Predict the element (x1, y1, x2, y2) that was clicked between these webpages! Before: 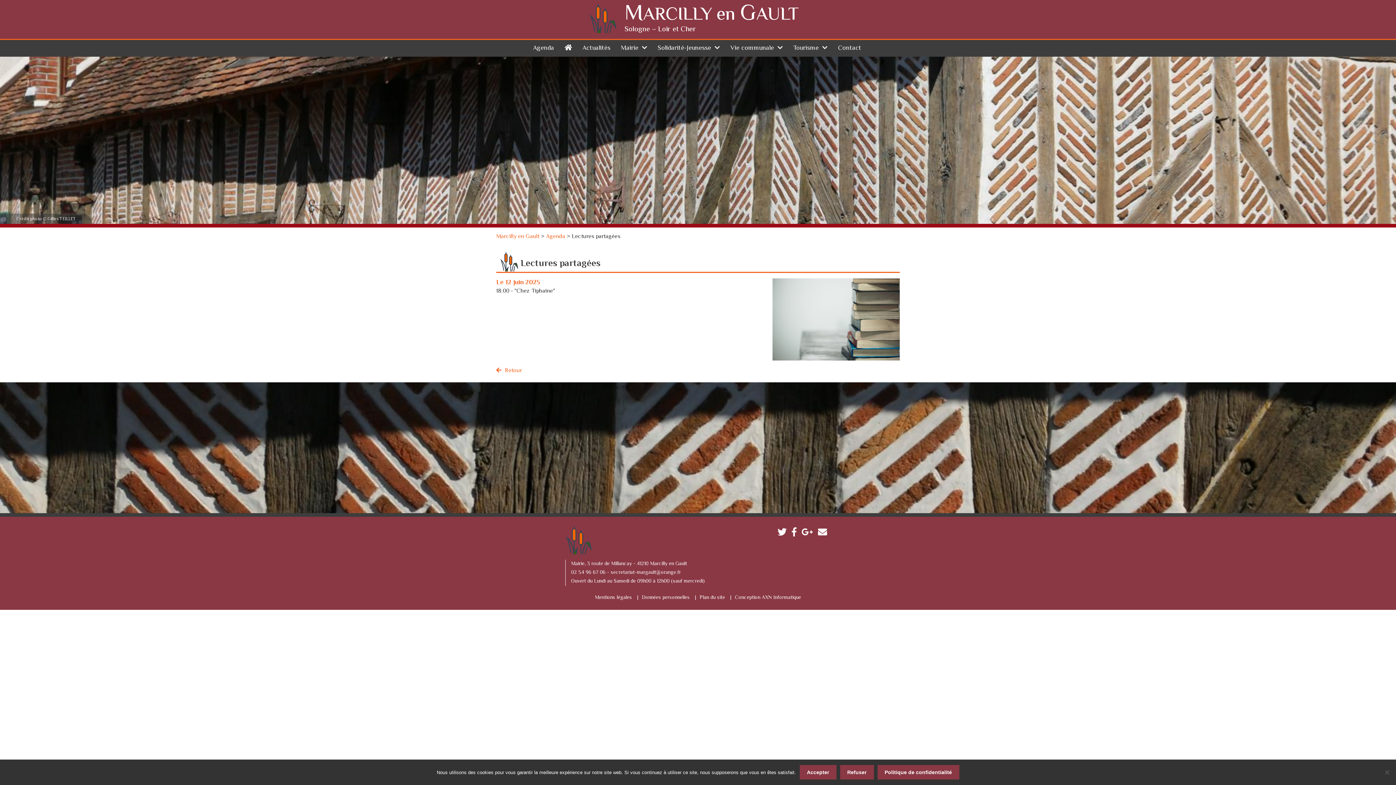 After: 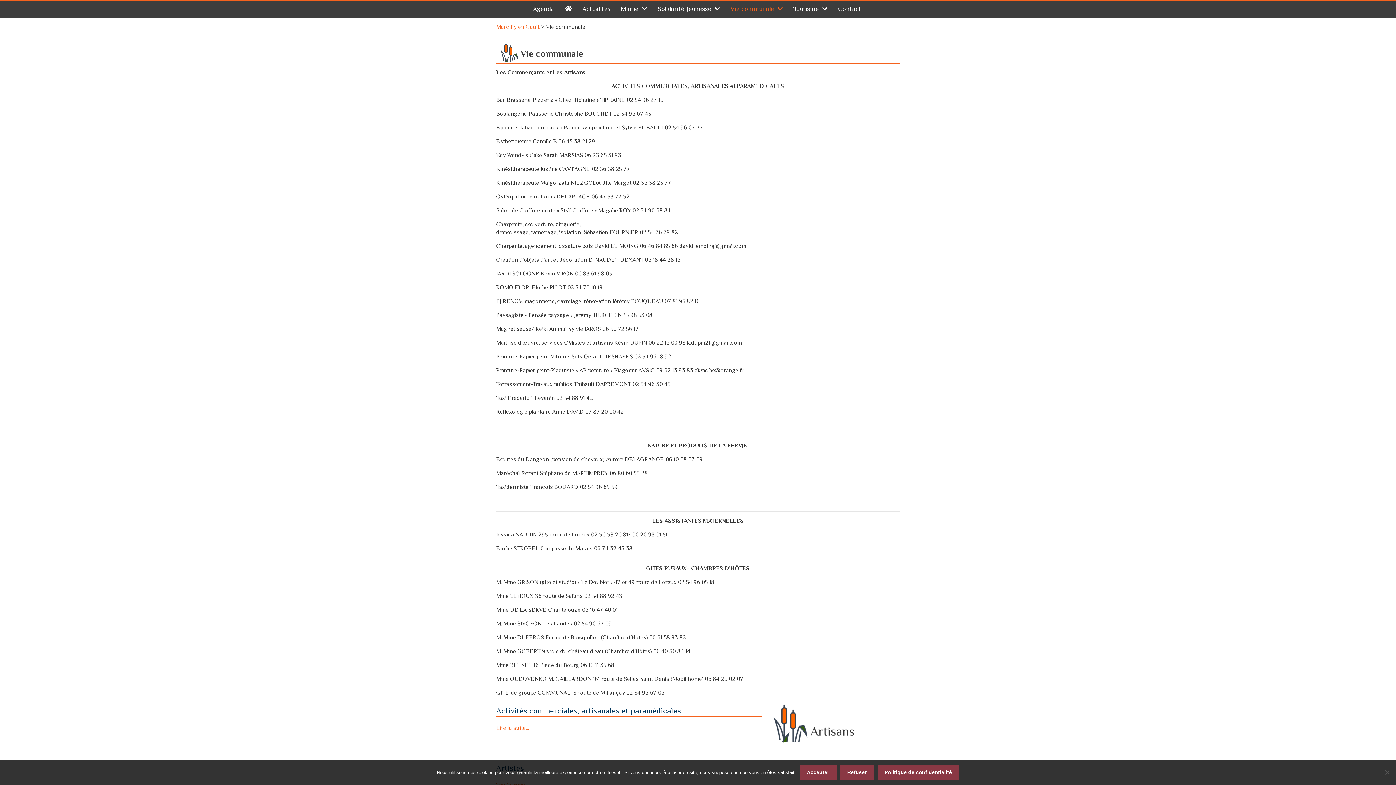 Action: bbox: (726, 40, 786, 56) label: Vie communale